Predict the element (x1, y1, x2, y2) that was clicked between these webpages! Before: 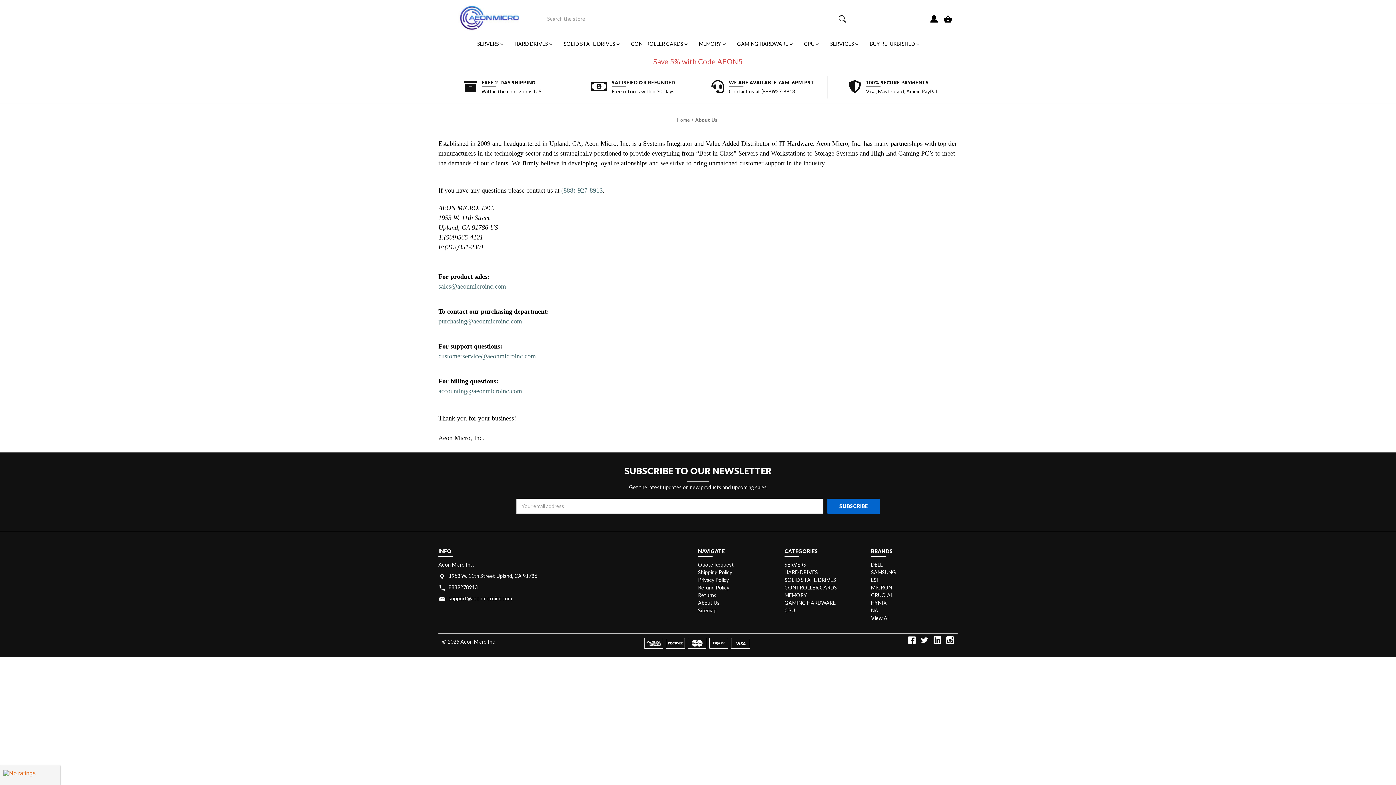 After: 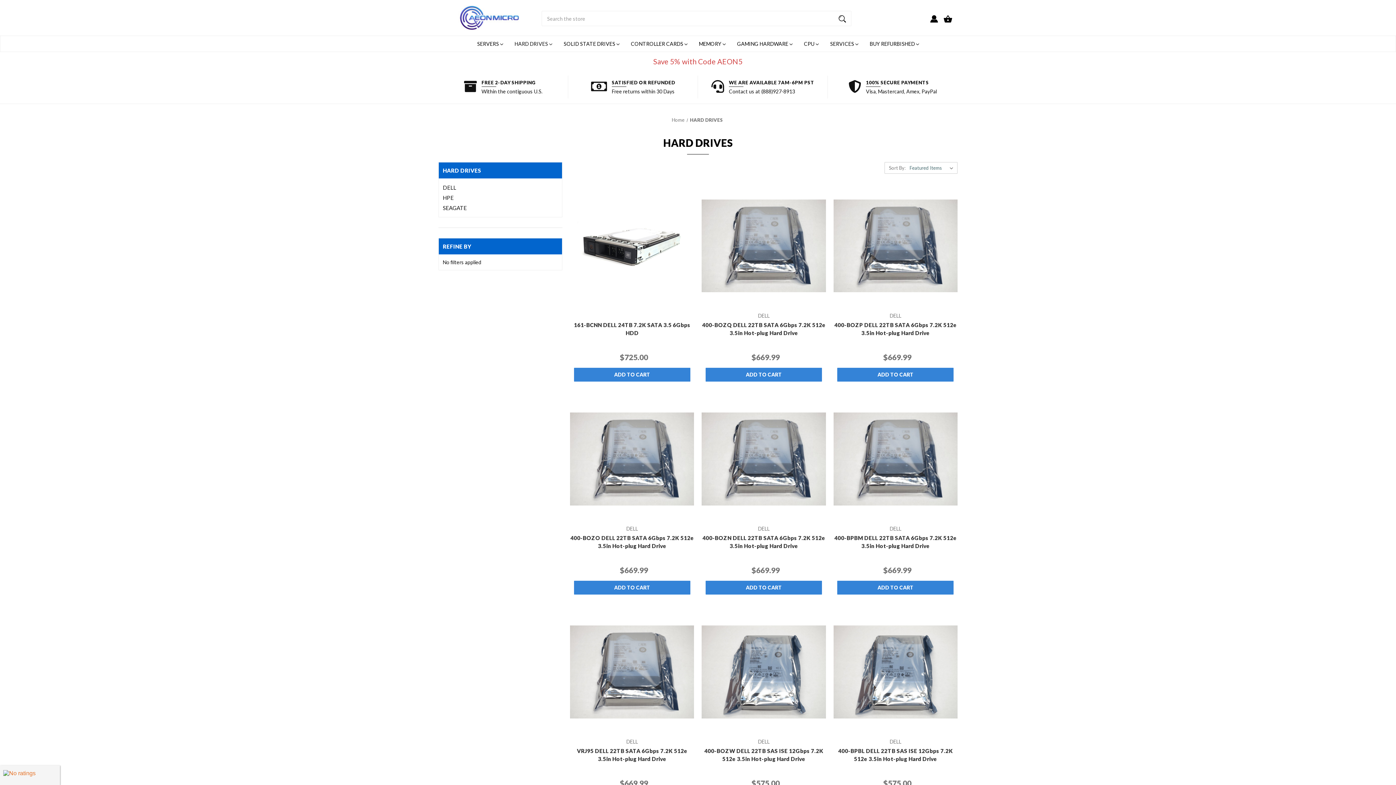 Action: bbox: (784, 569, 818, 575) label: HARD DRIVES